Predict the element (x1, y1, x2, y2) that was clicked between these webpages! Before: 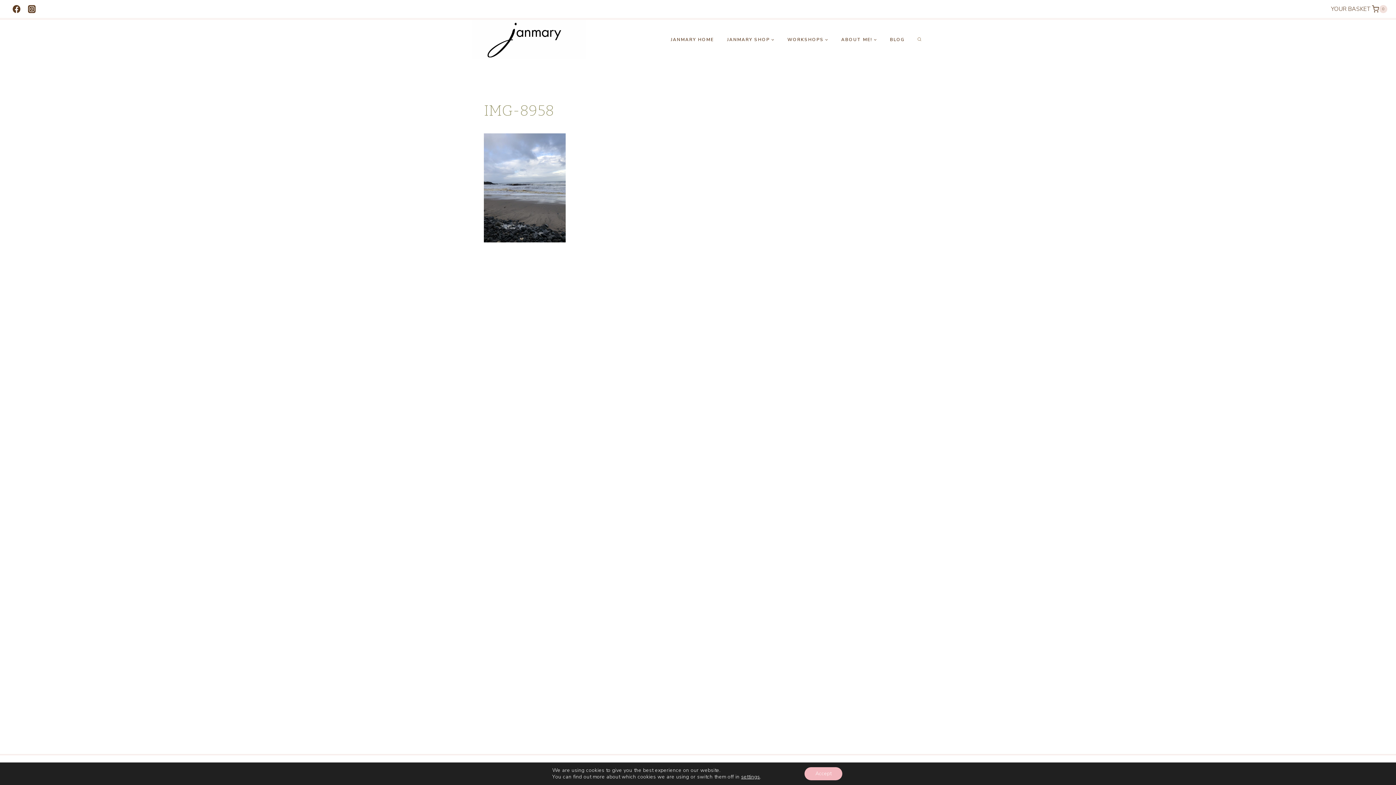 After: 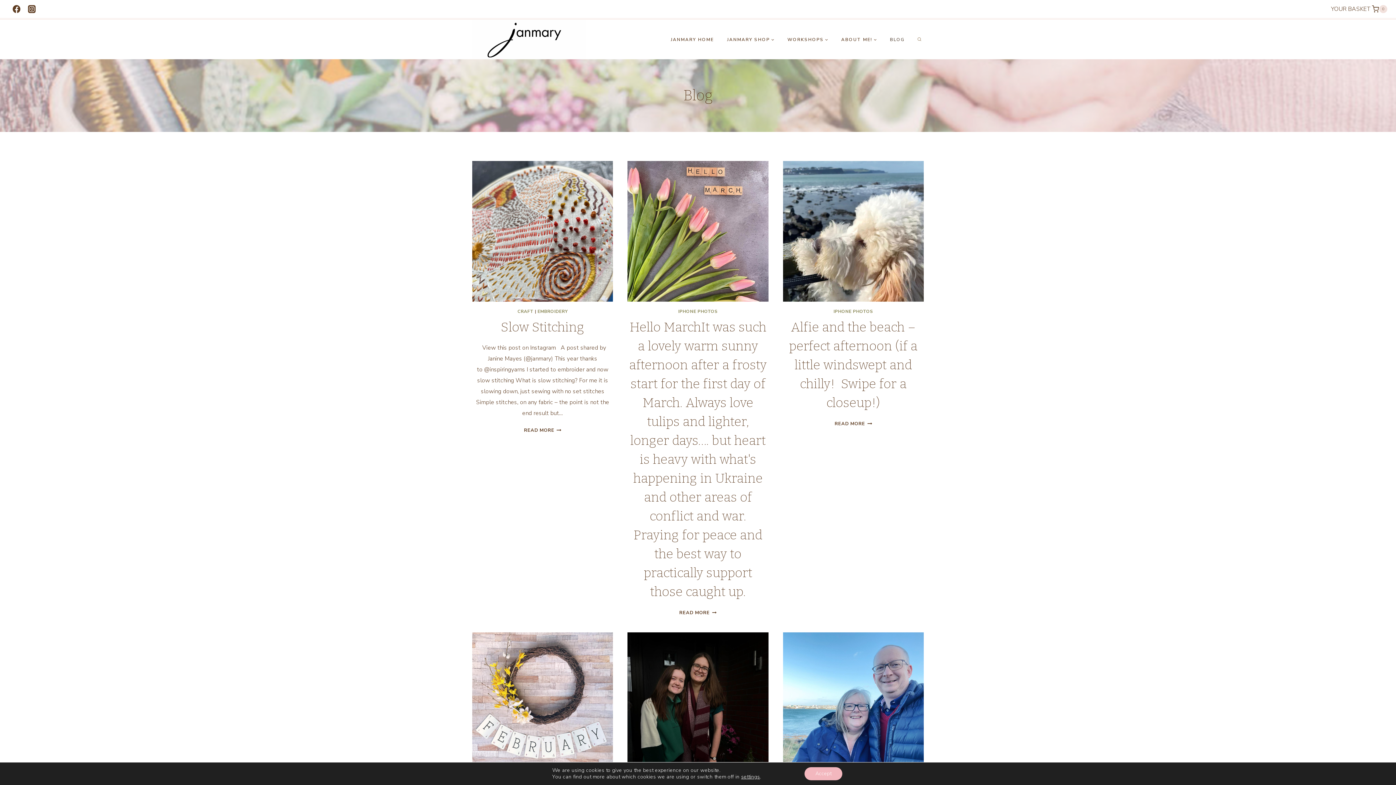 Action: bbox: (883, 31, 911, 47) label: BLOG